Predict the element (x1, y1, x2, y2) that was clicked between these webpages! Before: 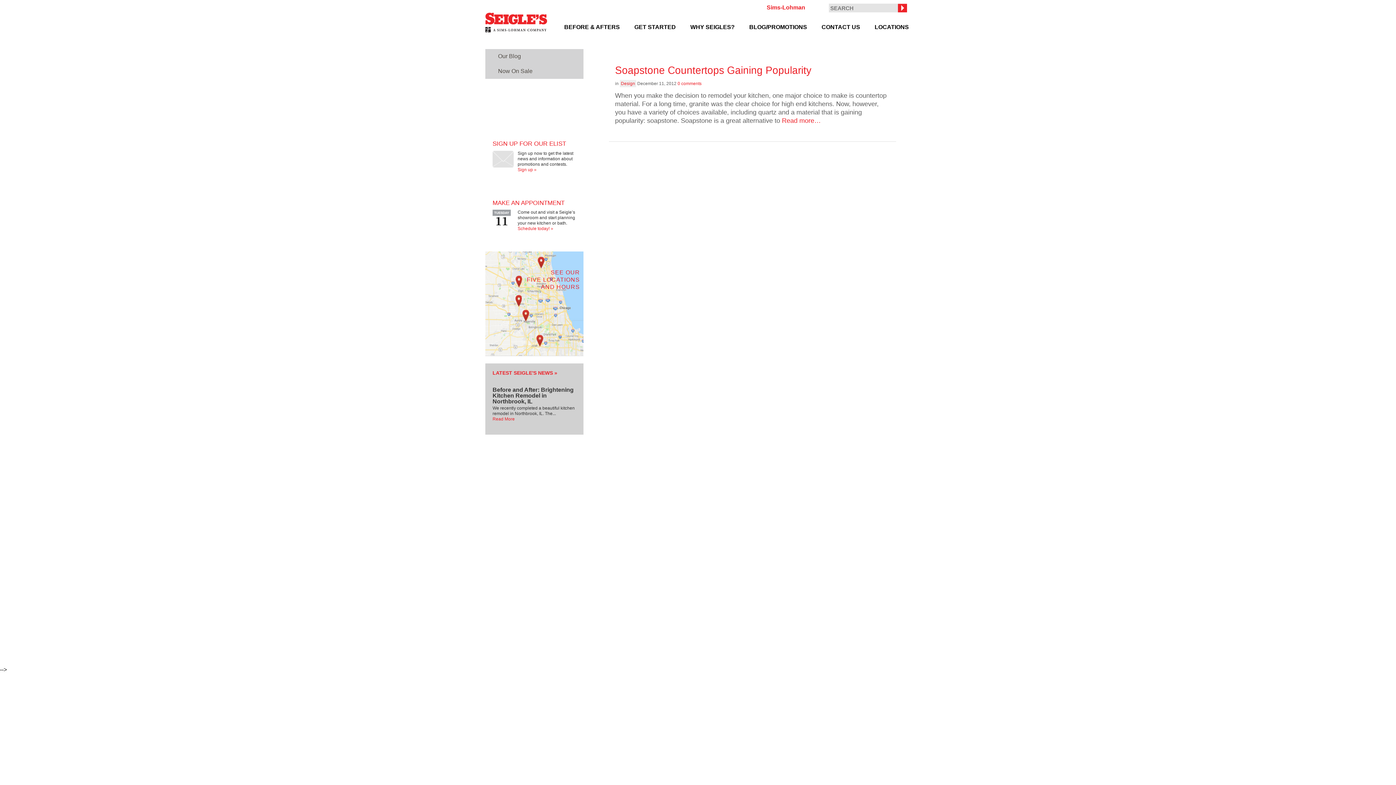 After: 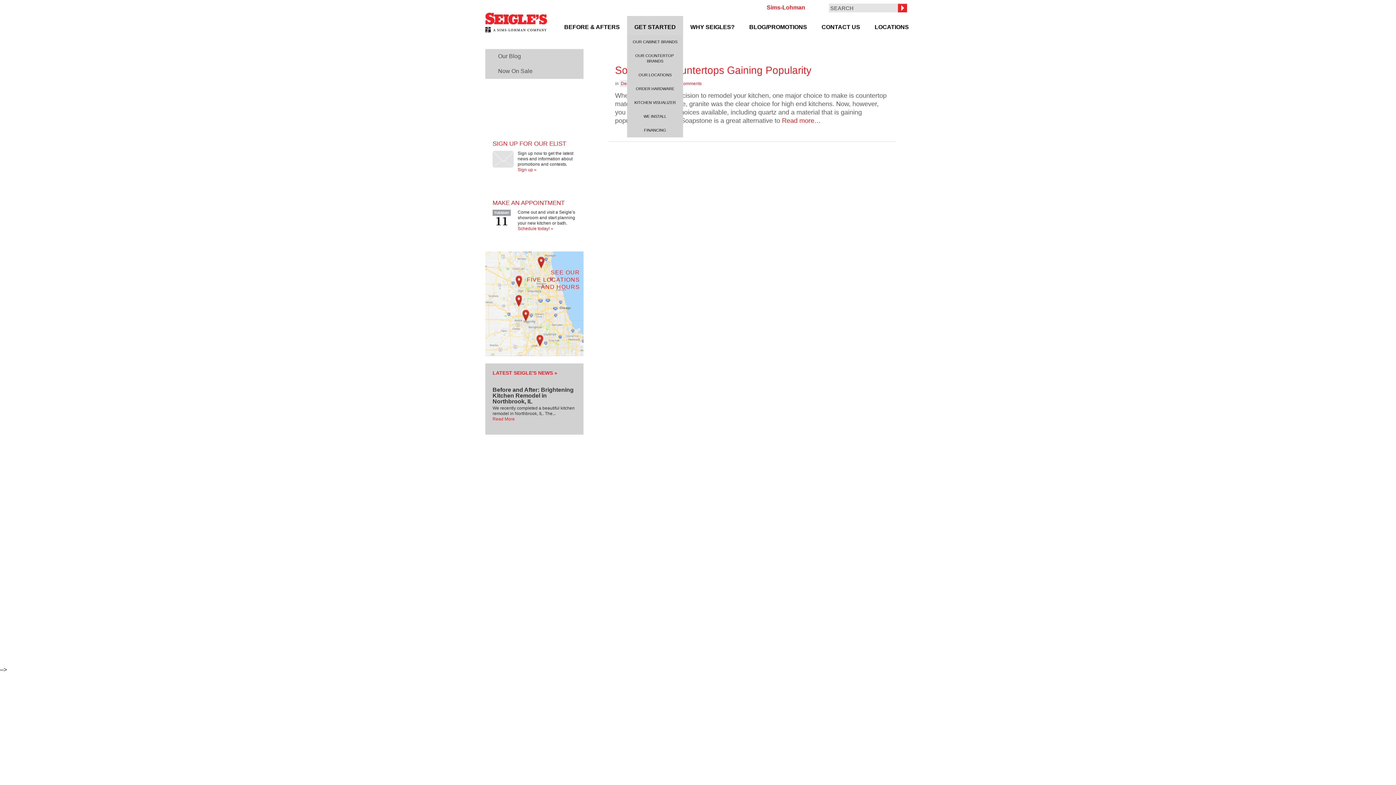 Action: bbox: (627, 16, 683, 35) label: GET STARTED